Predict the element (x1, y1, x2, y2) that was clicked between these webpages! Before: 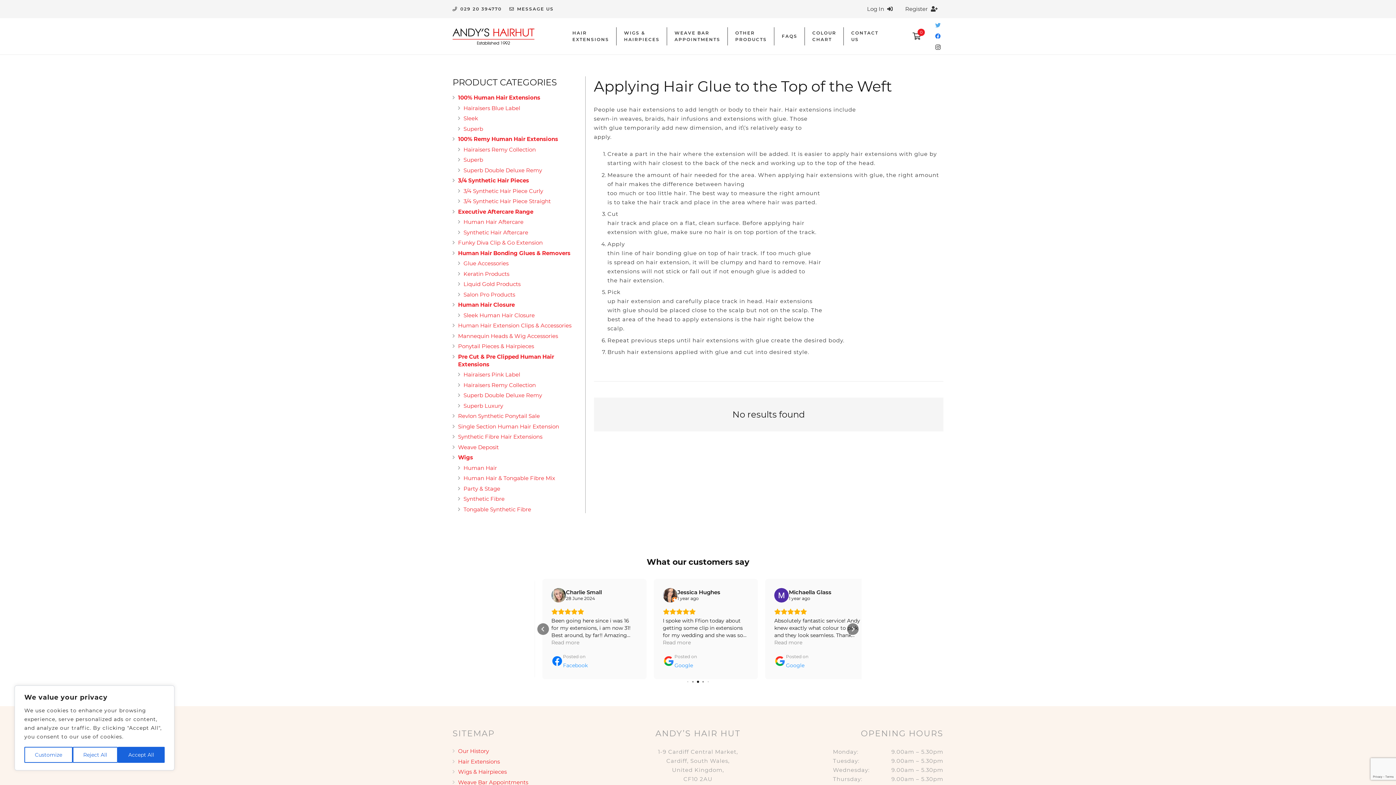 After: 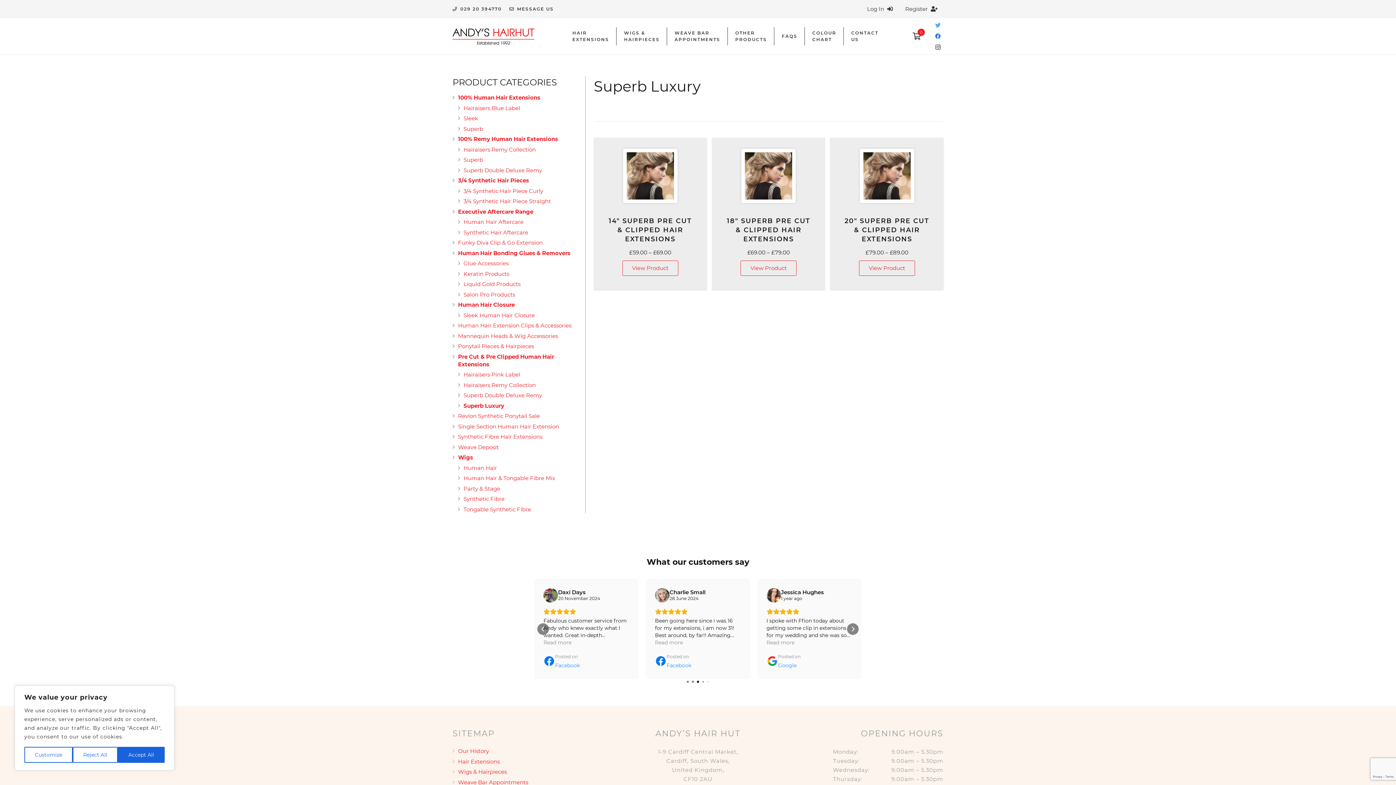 Action: bbox: (463, 402, 503, 409) label: Superb Luxury